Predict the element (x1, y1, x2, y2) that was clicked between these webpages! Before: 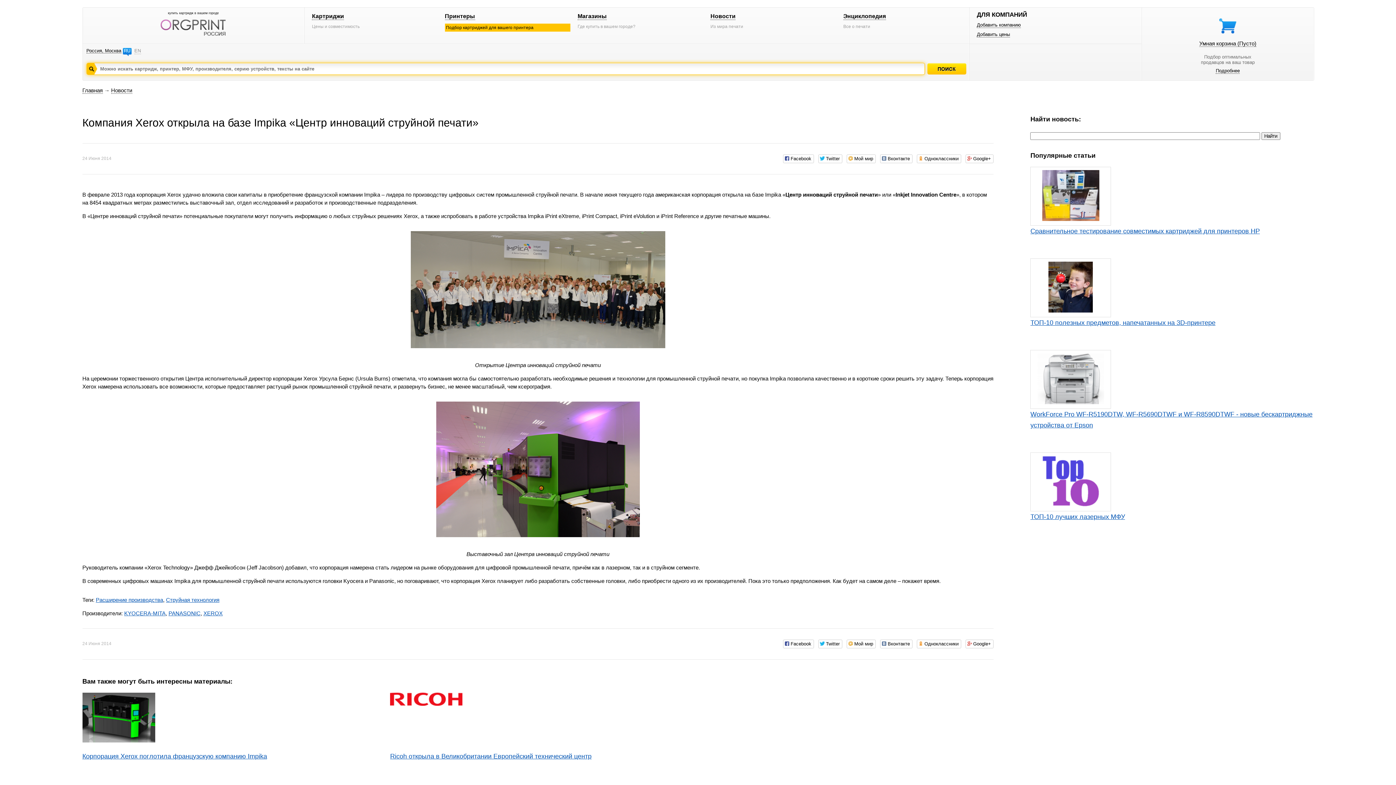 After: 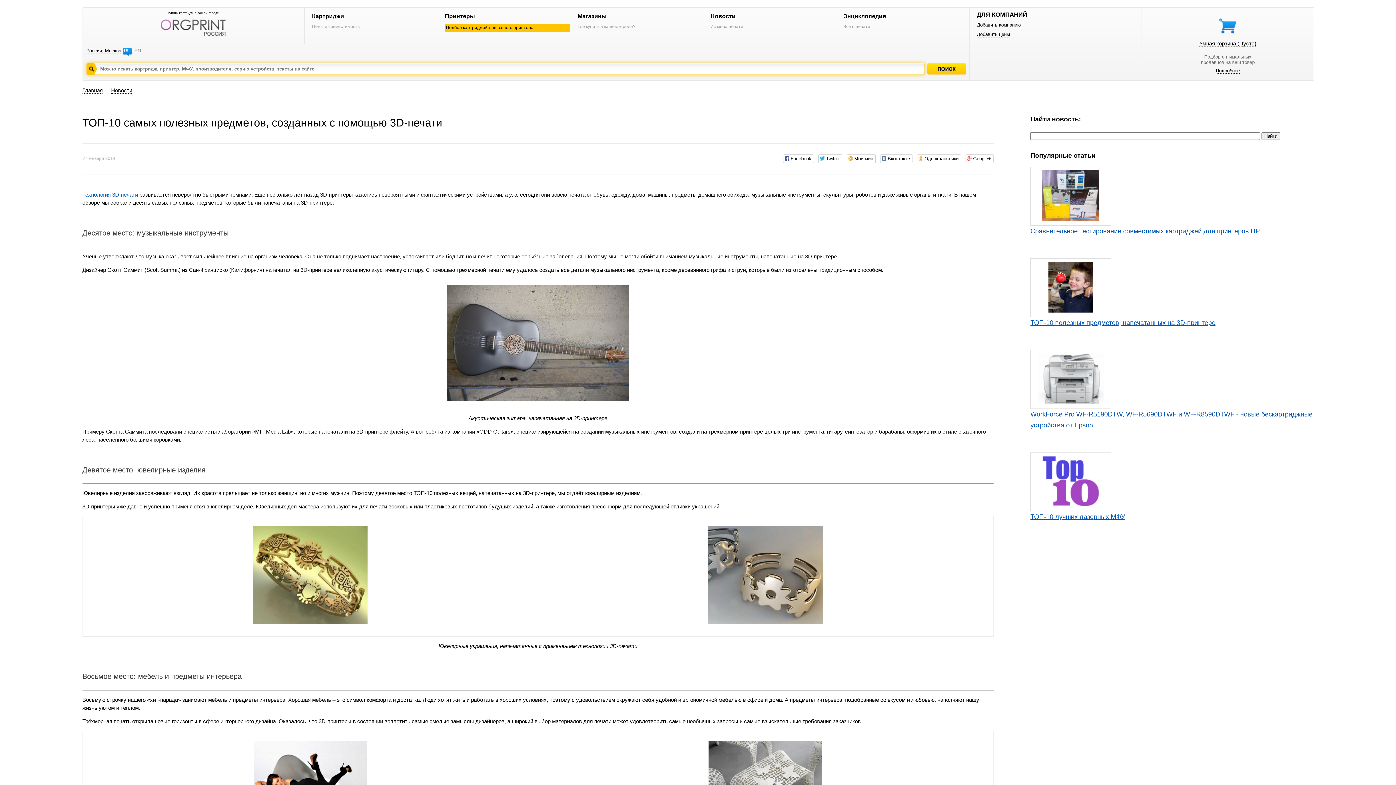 Action: bbox: (1030, 258, 1215, 339) label: ТОП-10 полезных предметов, напечатанных на 3D-принтере